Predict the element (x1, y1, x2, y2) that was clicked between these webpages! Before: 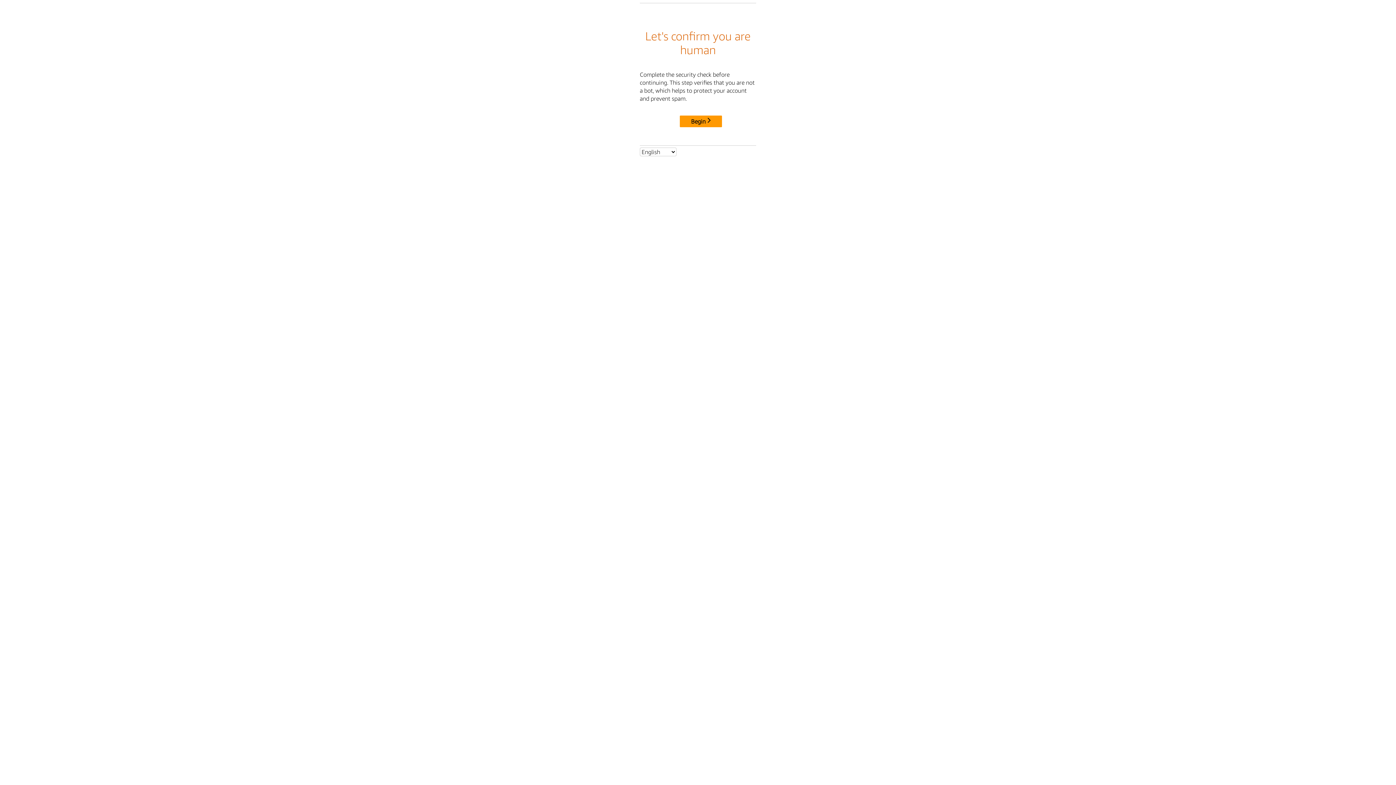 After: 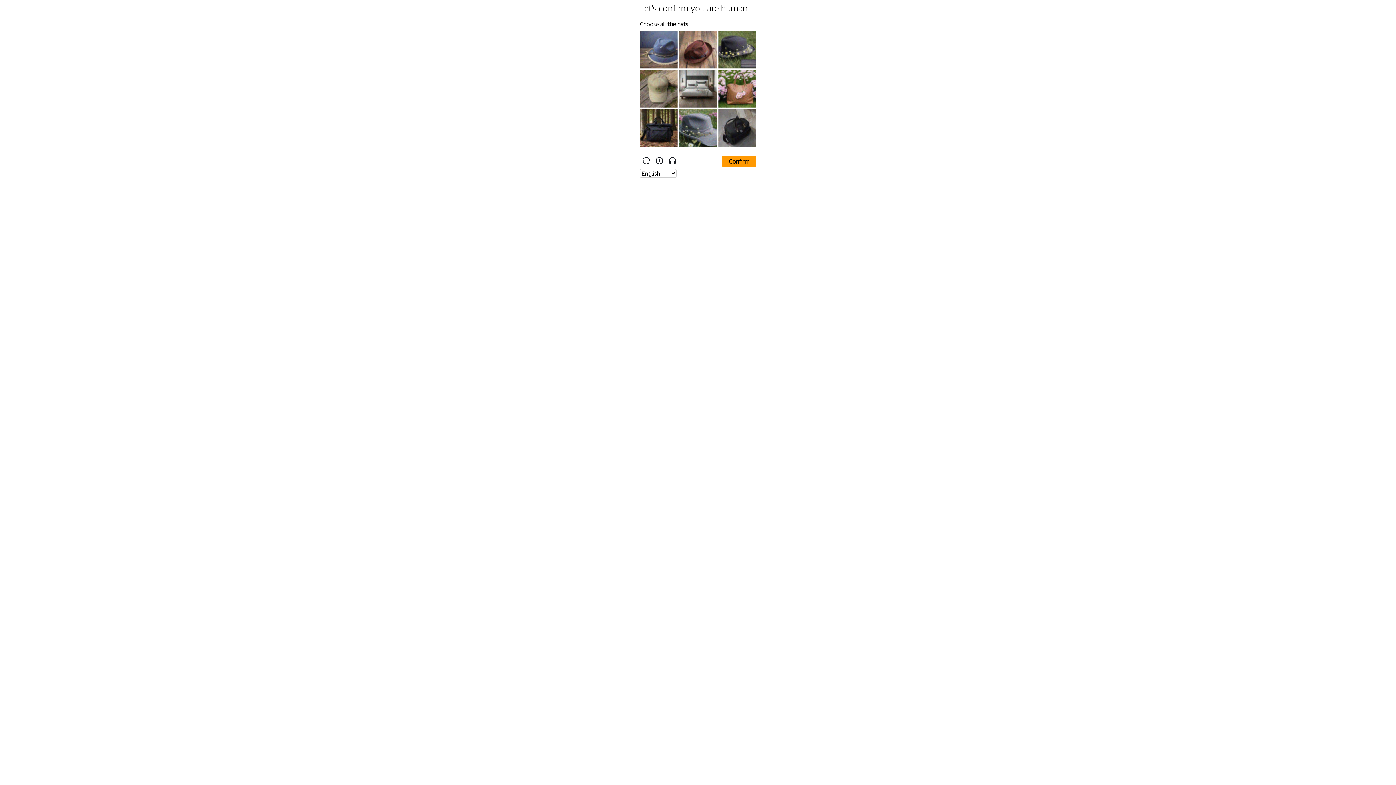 Action: label: Begin bbox: (680, 115, 722, 127)